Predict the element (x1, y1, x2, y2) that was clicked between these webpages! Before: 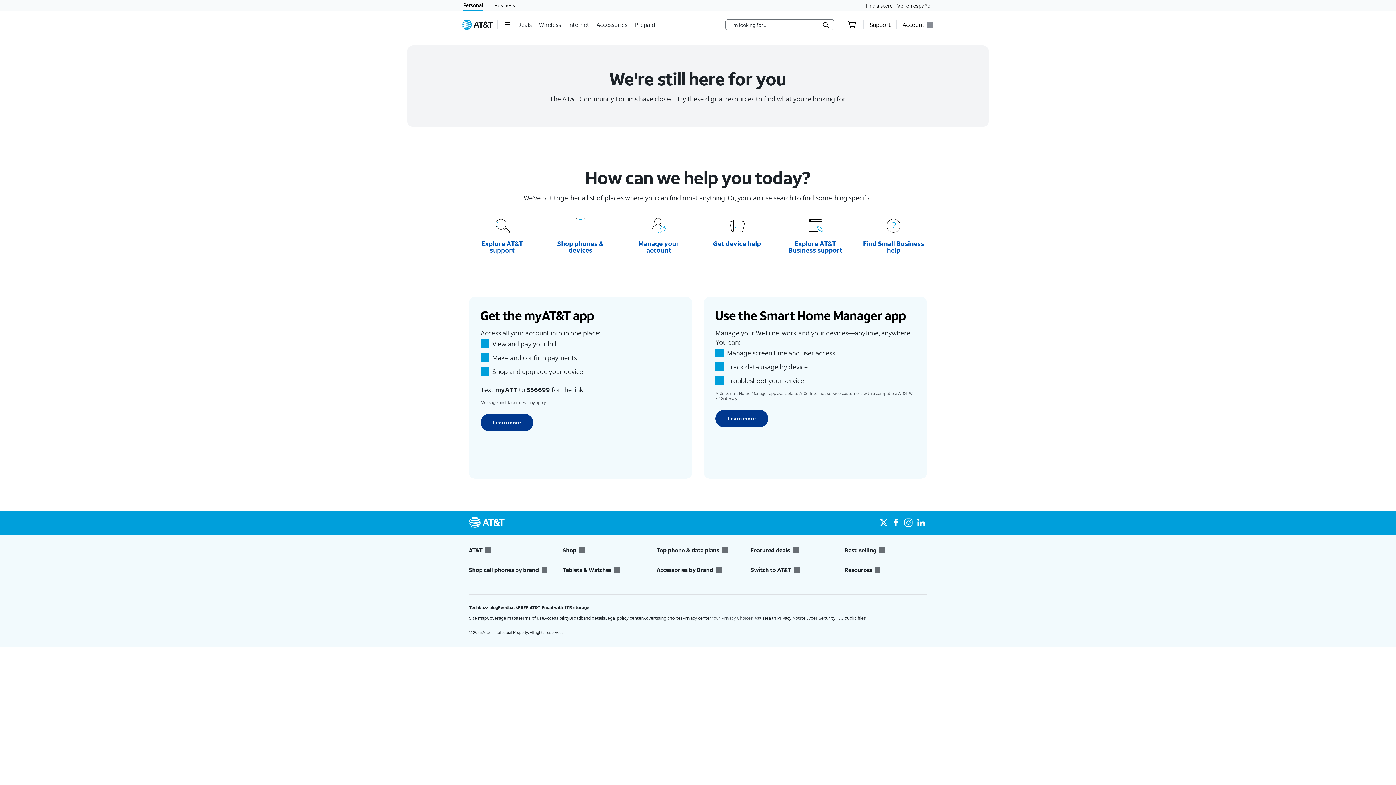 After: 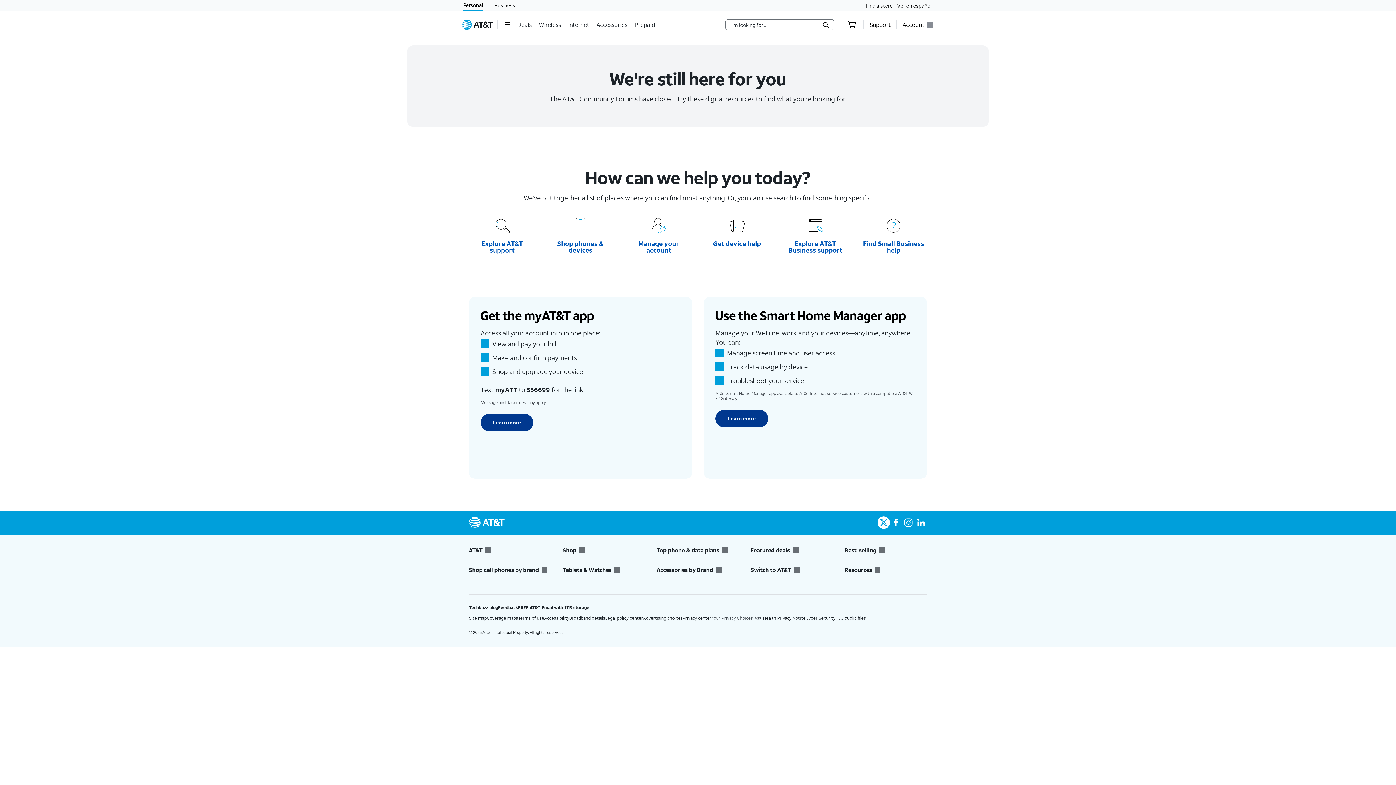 Action: bbox: (877, 516, 890, 529)